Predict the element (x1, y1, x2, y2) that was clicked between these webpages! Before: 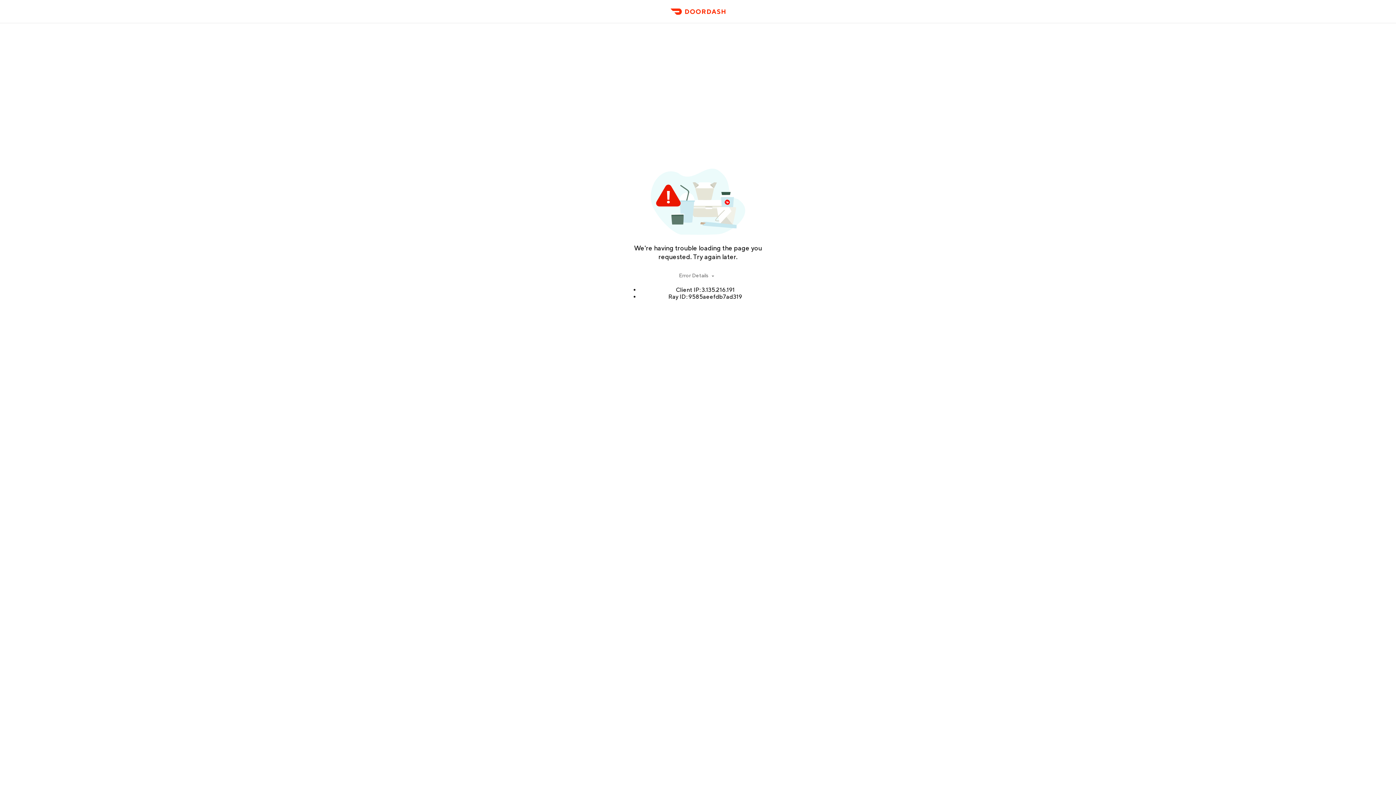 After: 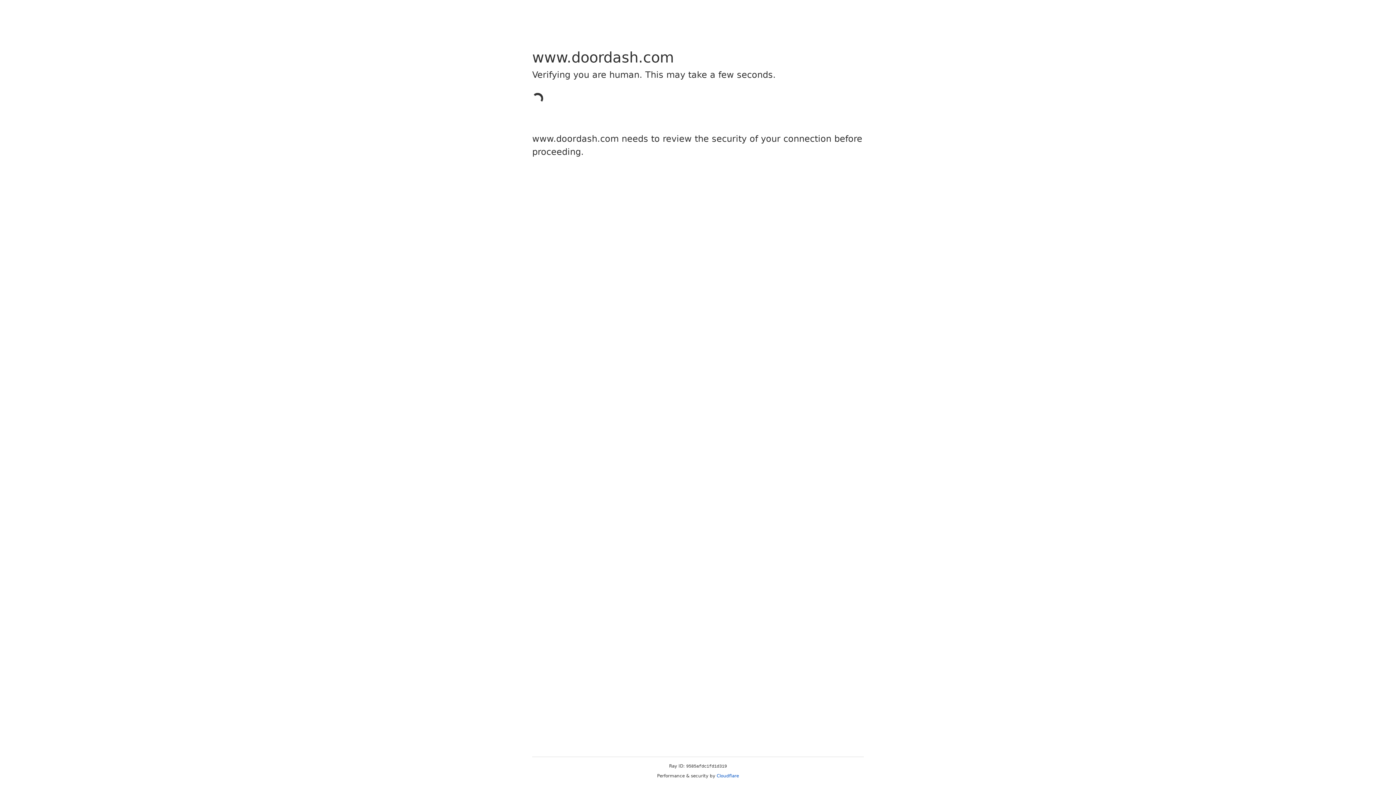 Action: bbox: (666, 11, 729, 23) label: DoorDash